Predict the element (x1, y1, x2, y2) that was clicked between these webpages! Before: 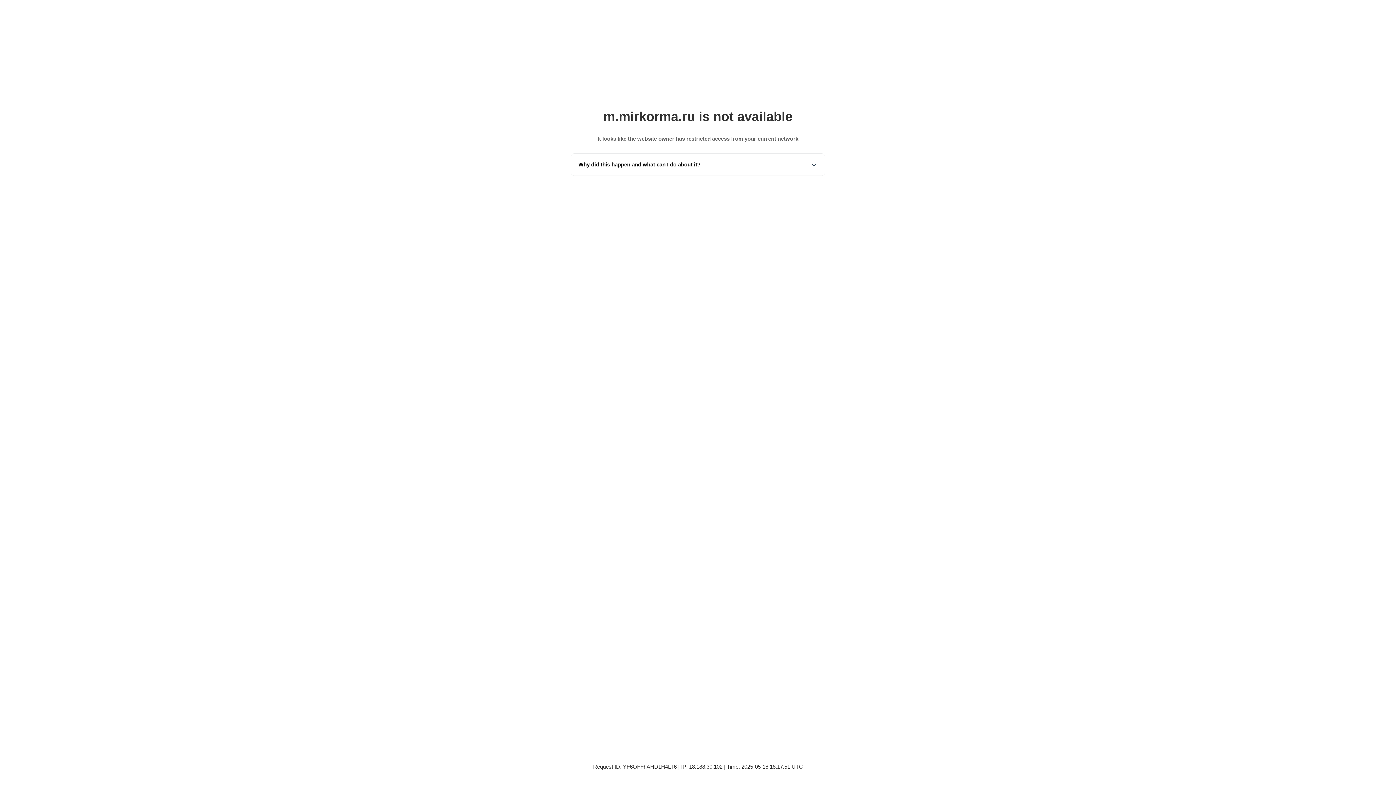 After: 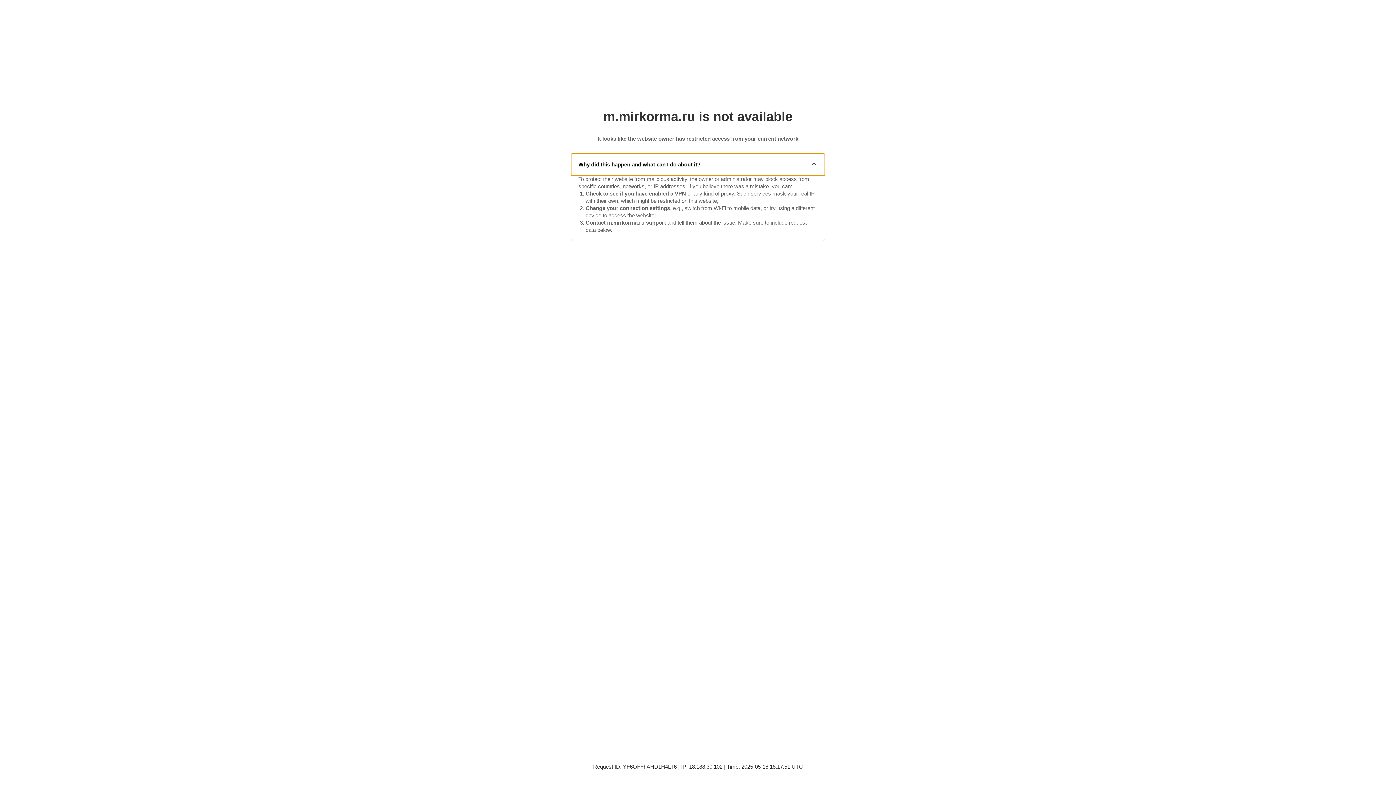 Action: label: Why did this happen and what can I do about it? bbox: (571, 153, 825, 175)